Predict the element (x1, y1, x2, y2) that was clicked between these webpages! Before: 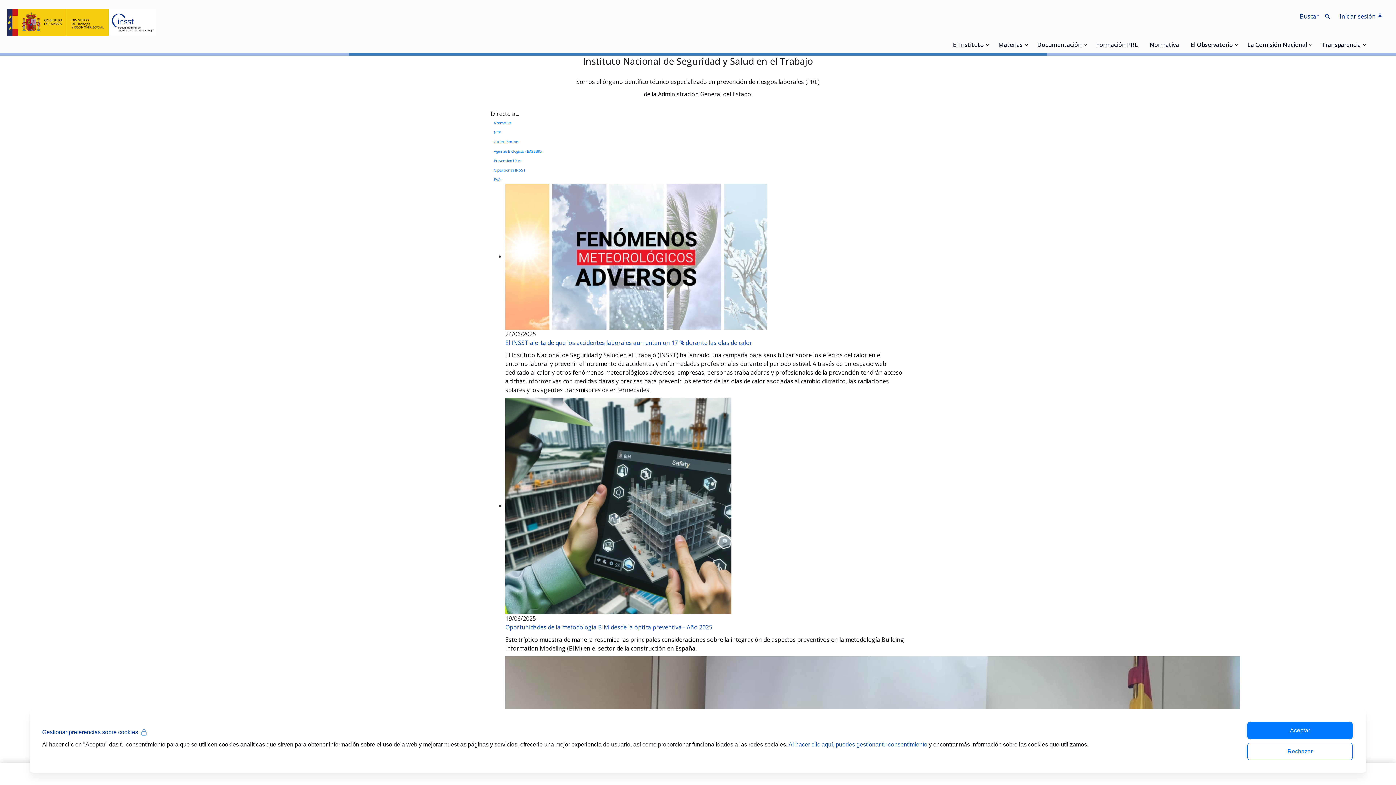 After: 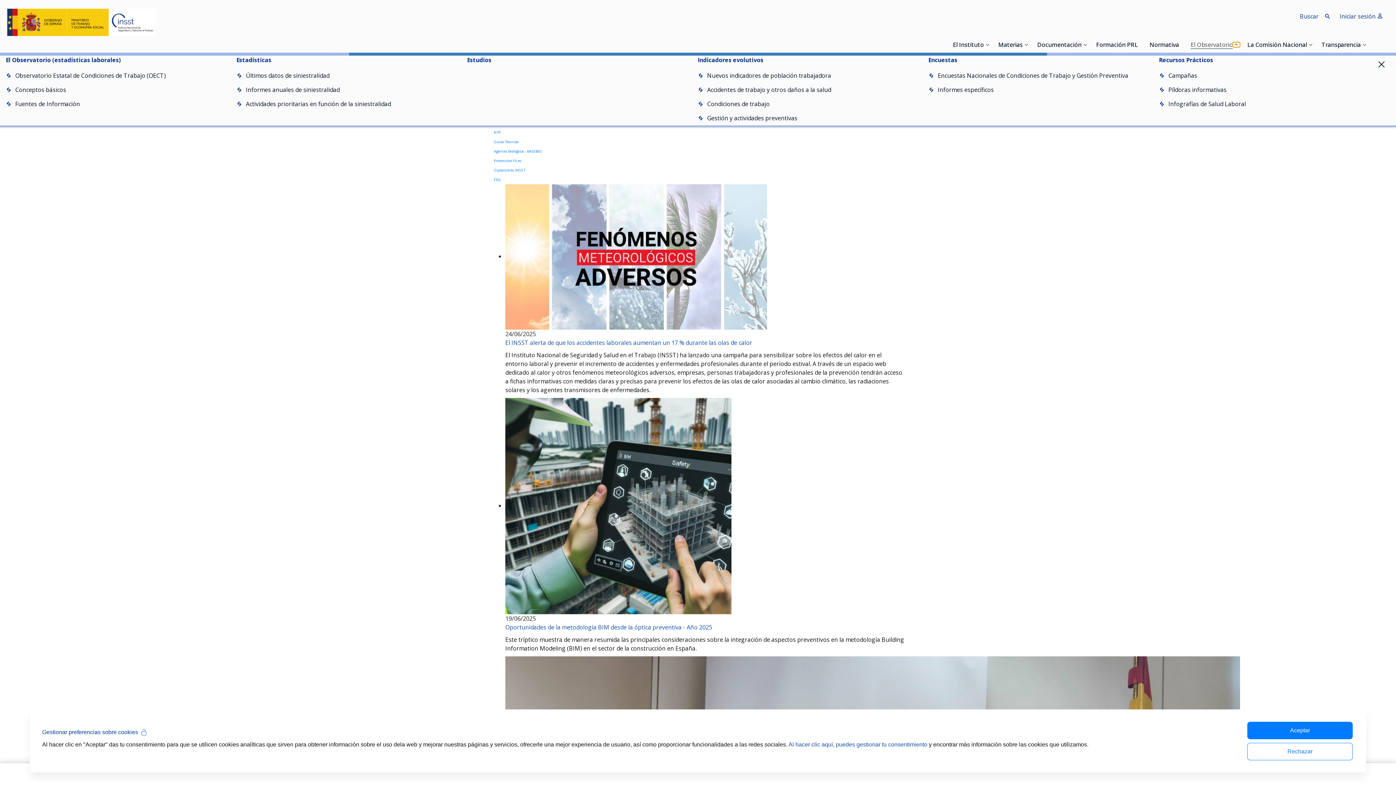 Action: bbox: (1233, 42, 1240, 47)